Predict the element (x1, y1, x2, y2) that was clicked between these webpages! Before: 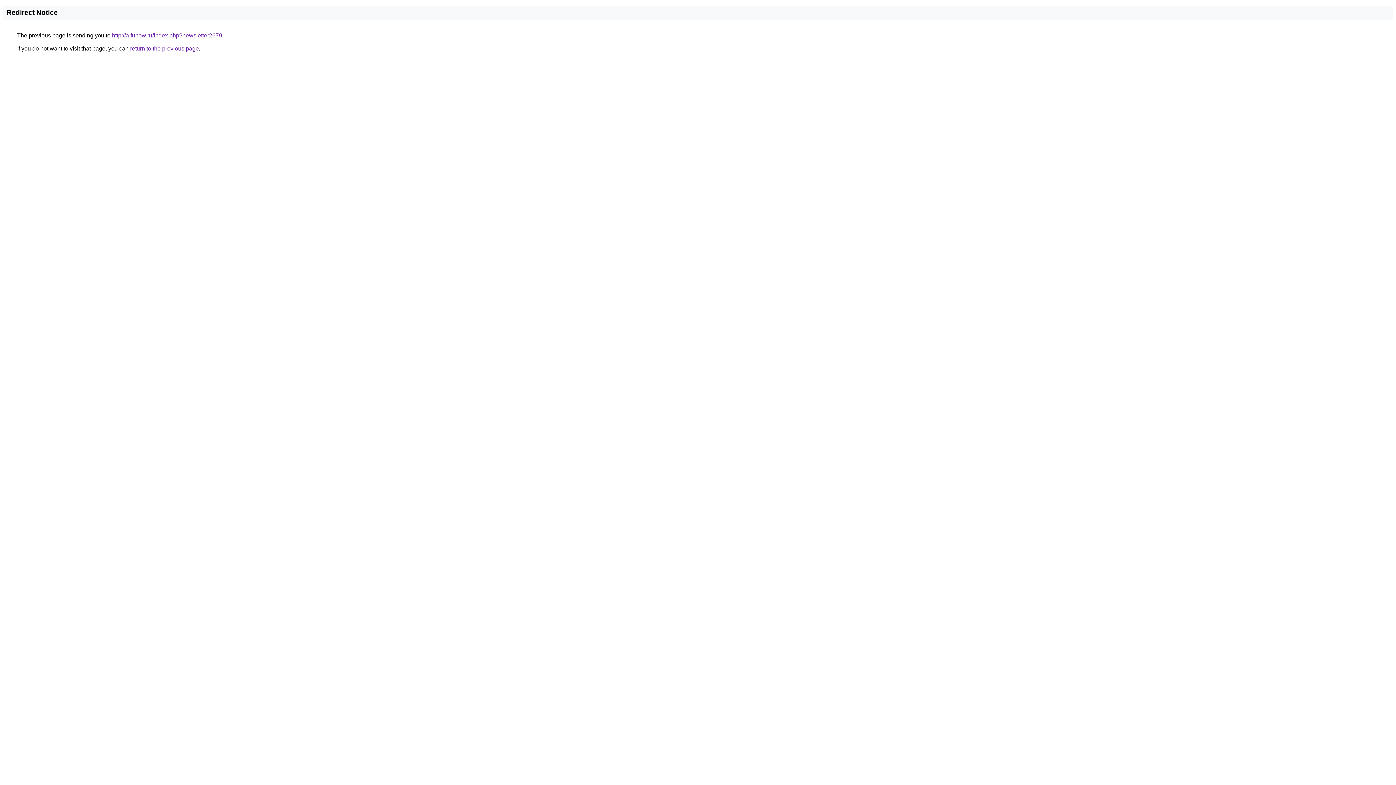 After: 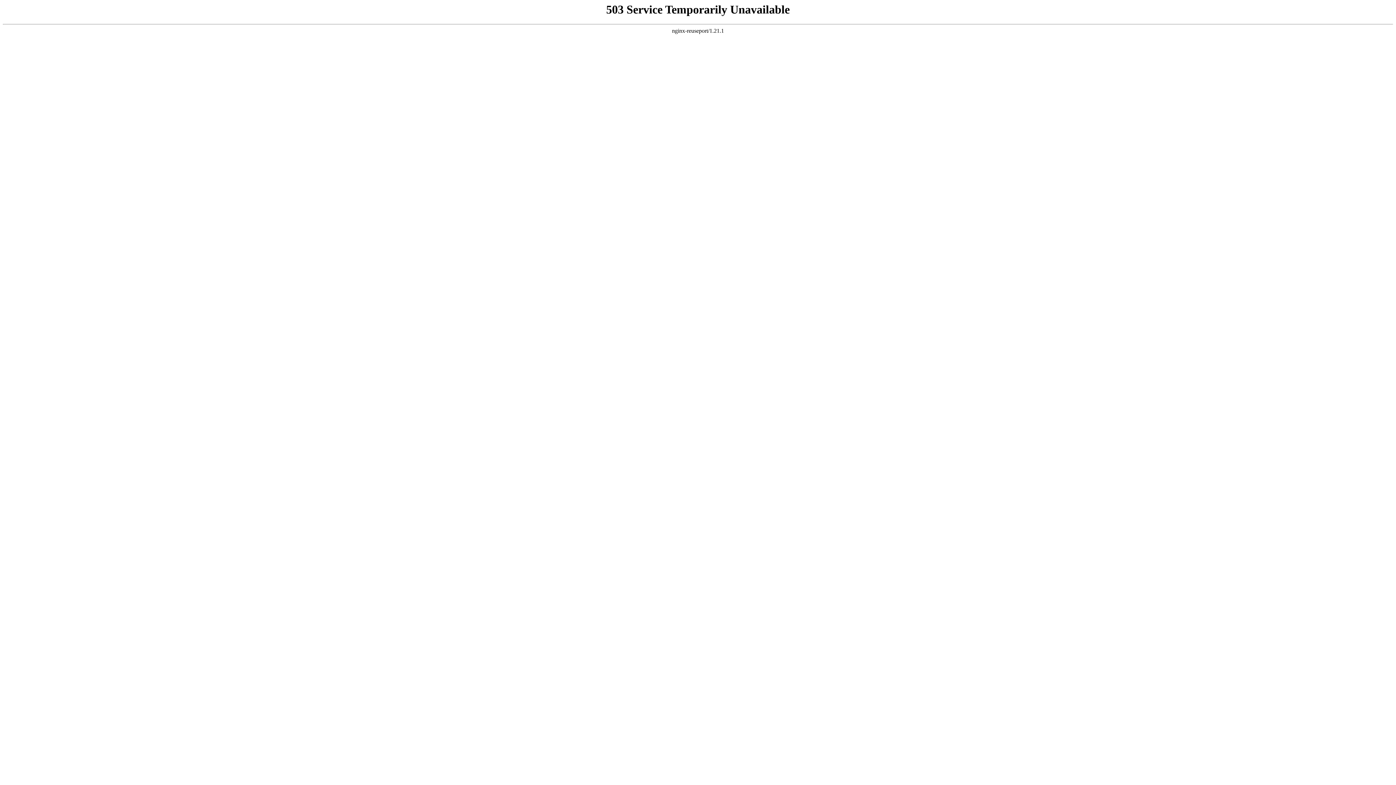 Action: bbox: (112, 32, 222, 38) label: http://a.funow.ru/index.php?newsletter2679